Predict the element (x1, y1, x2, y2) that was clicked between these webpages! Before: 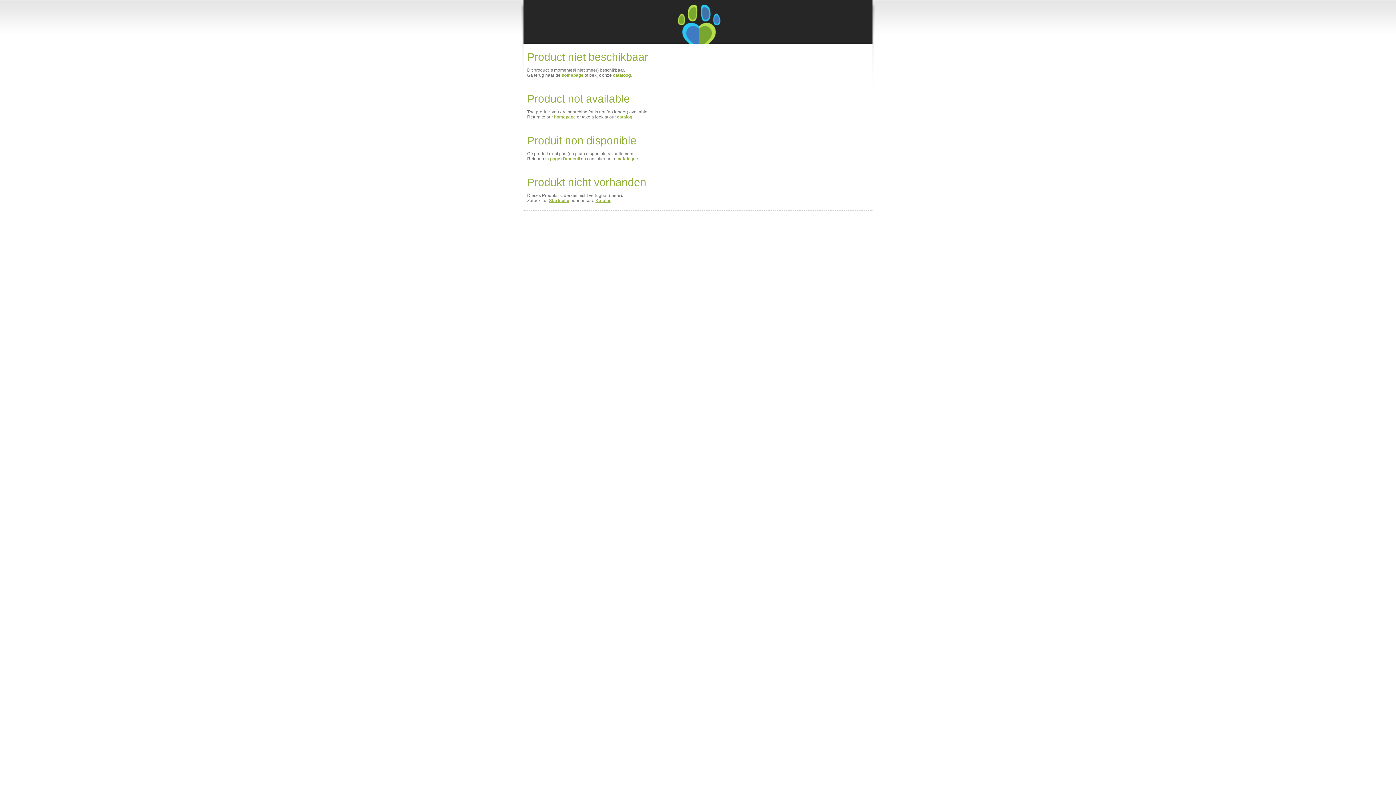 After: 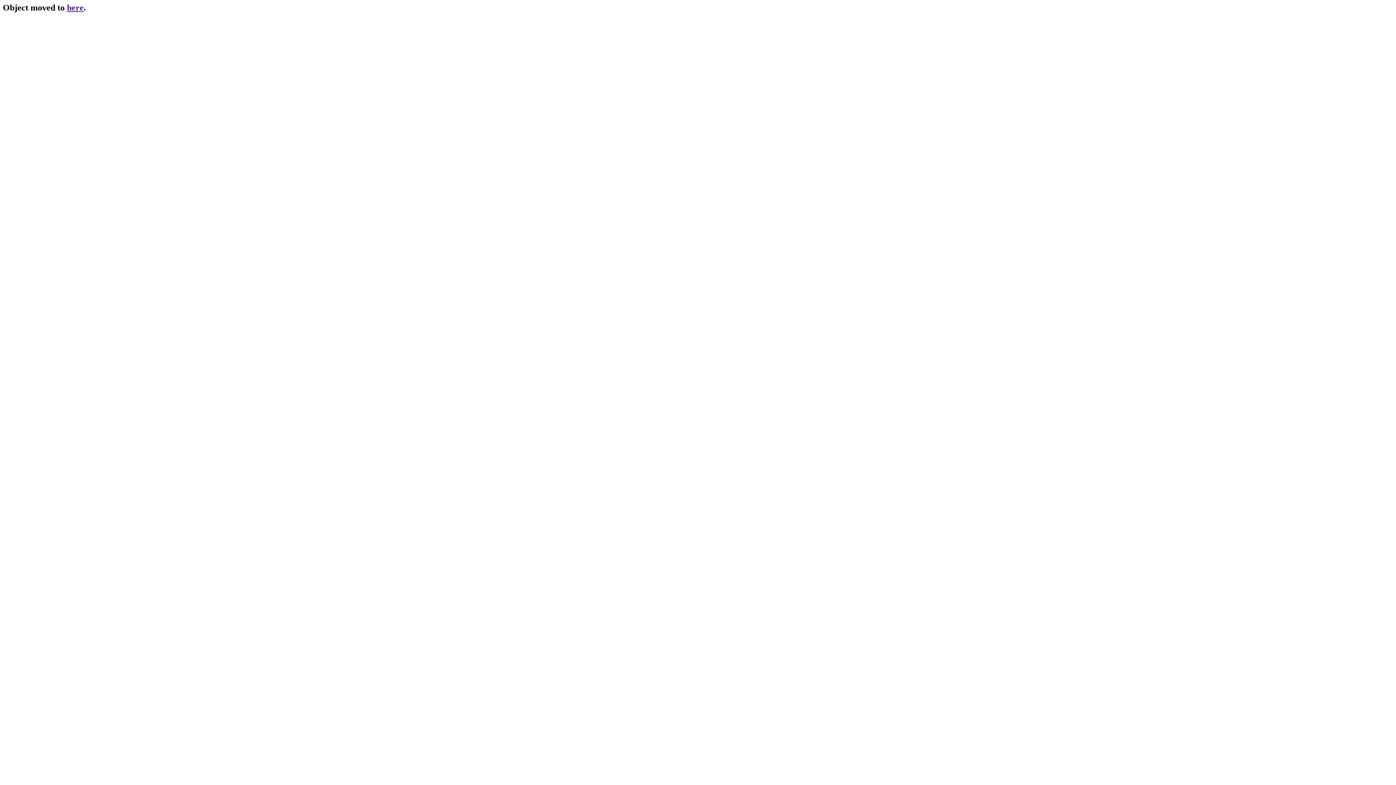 Action: bbox: (617, 156, 638, 161) label: catalogue